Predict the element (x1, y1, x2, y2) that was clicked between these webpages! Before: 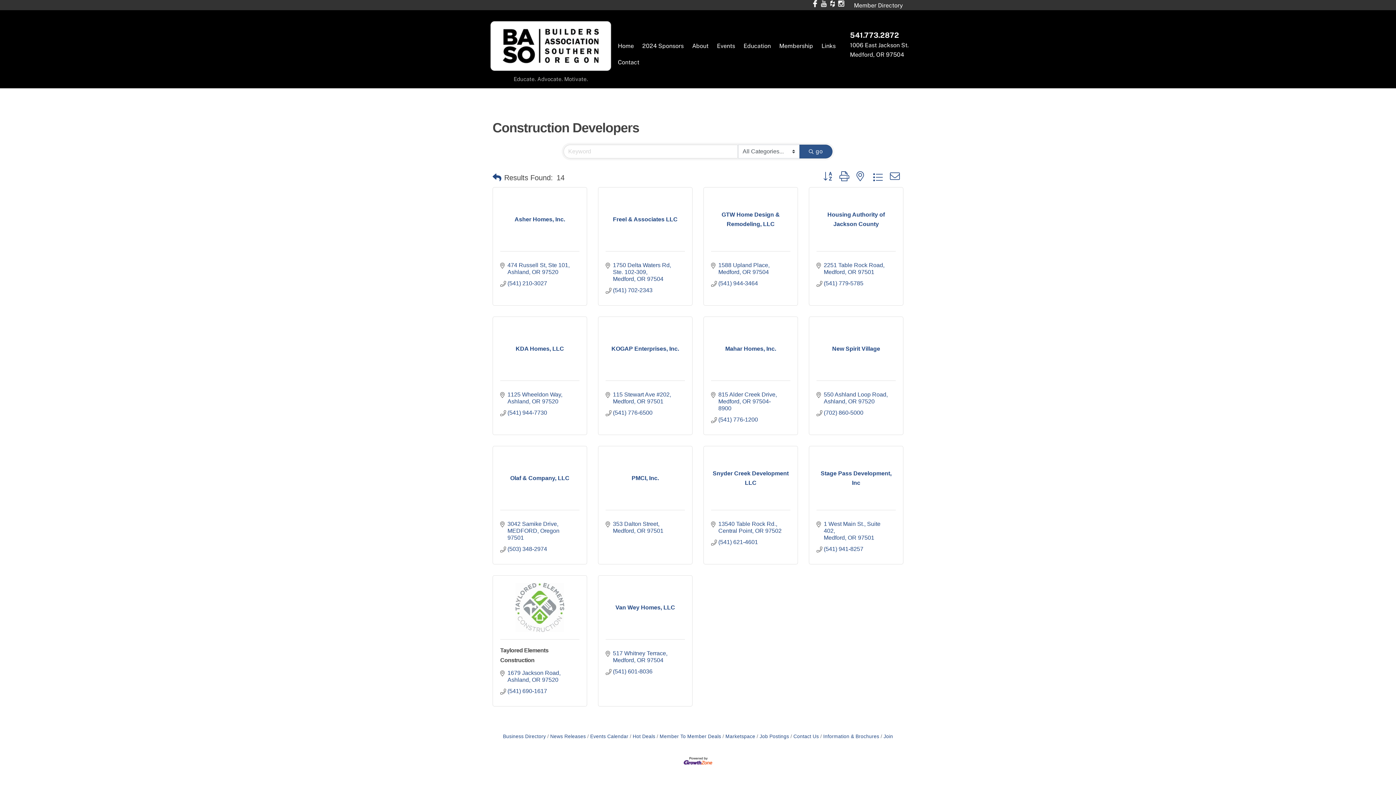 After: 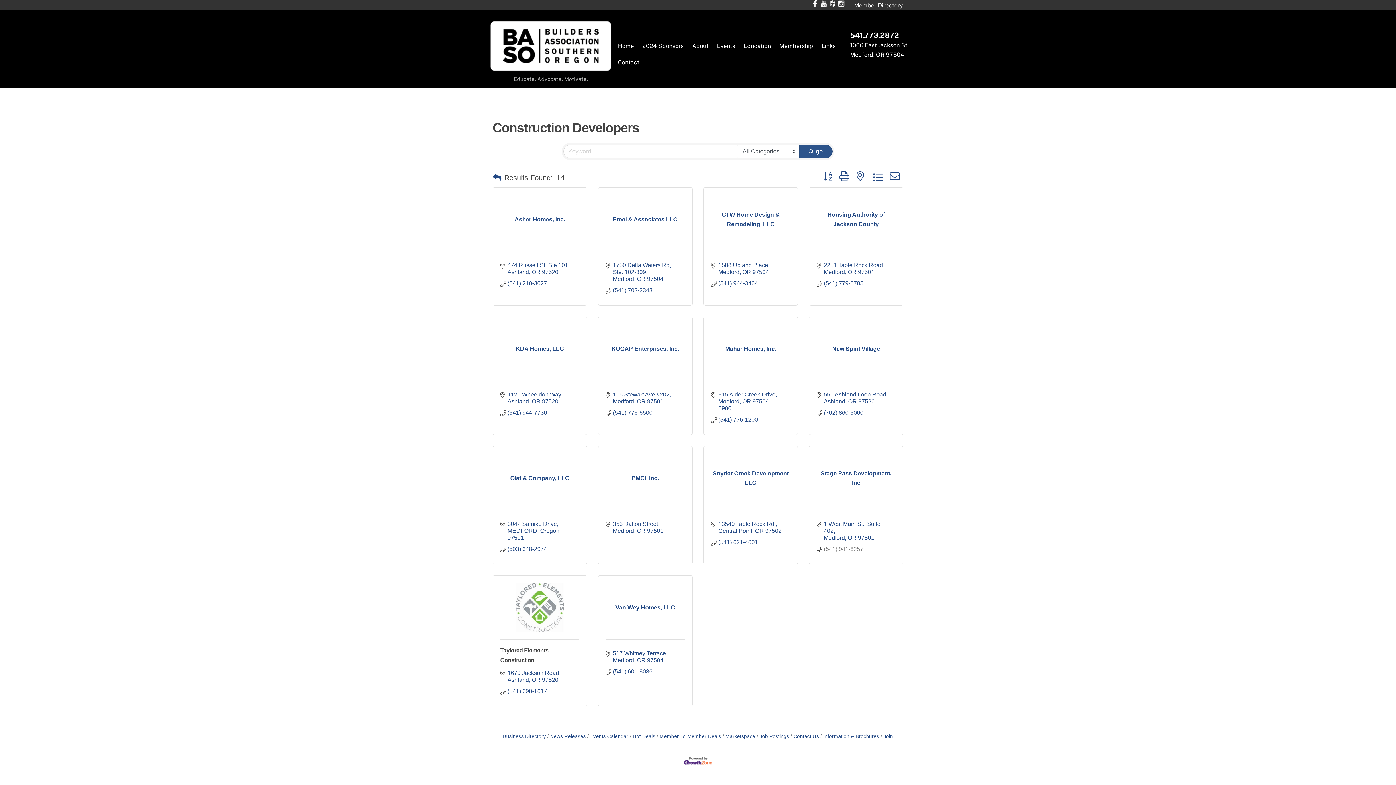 Action: bbox: (824, 545, 863, 552) label: (541) 941-8257